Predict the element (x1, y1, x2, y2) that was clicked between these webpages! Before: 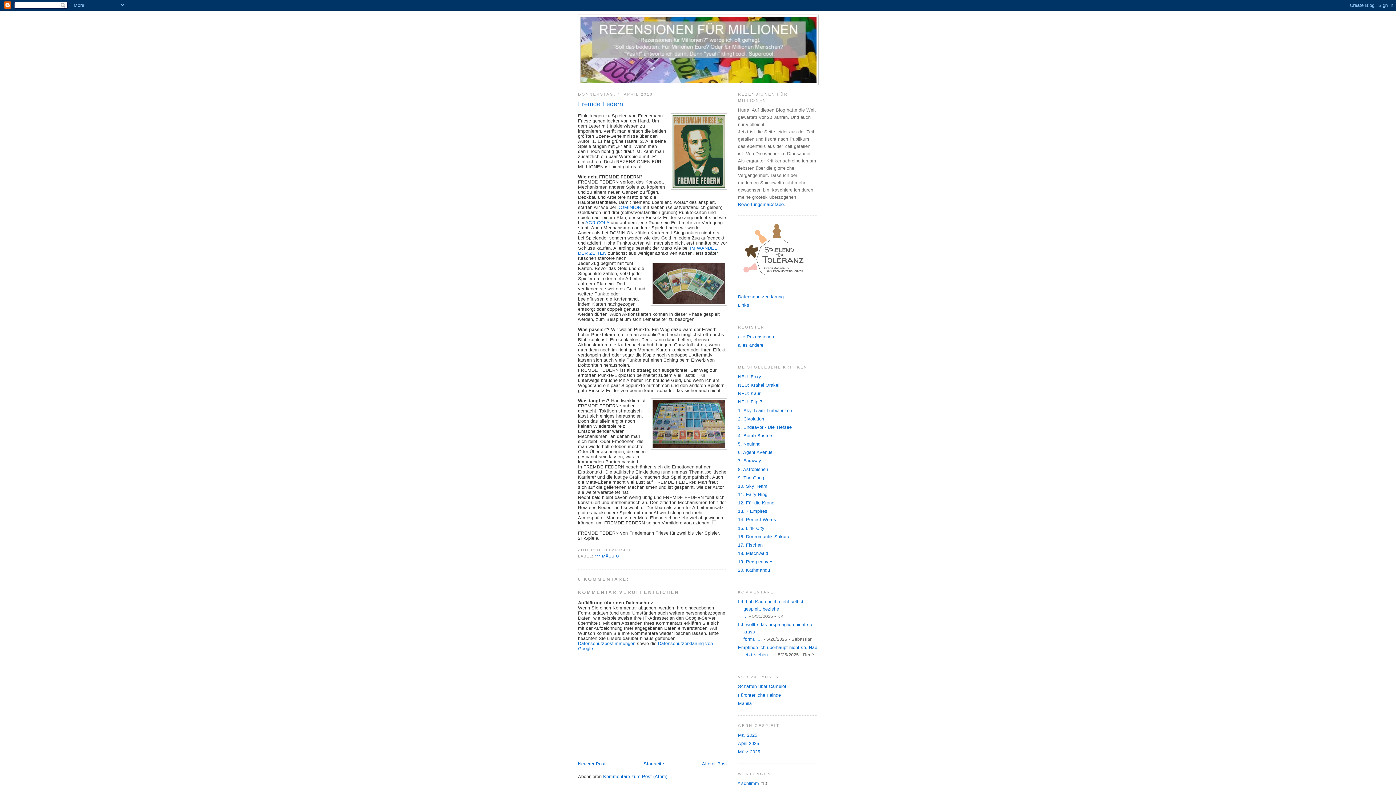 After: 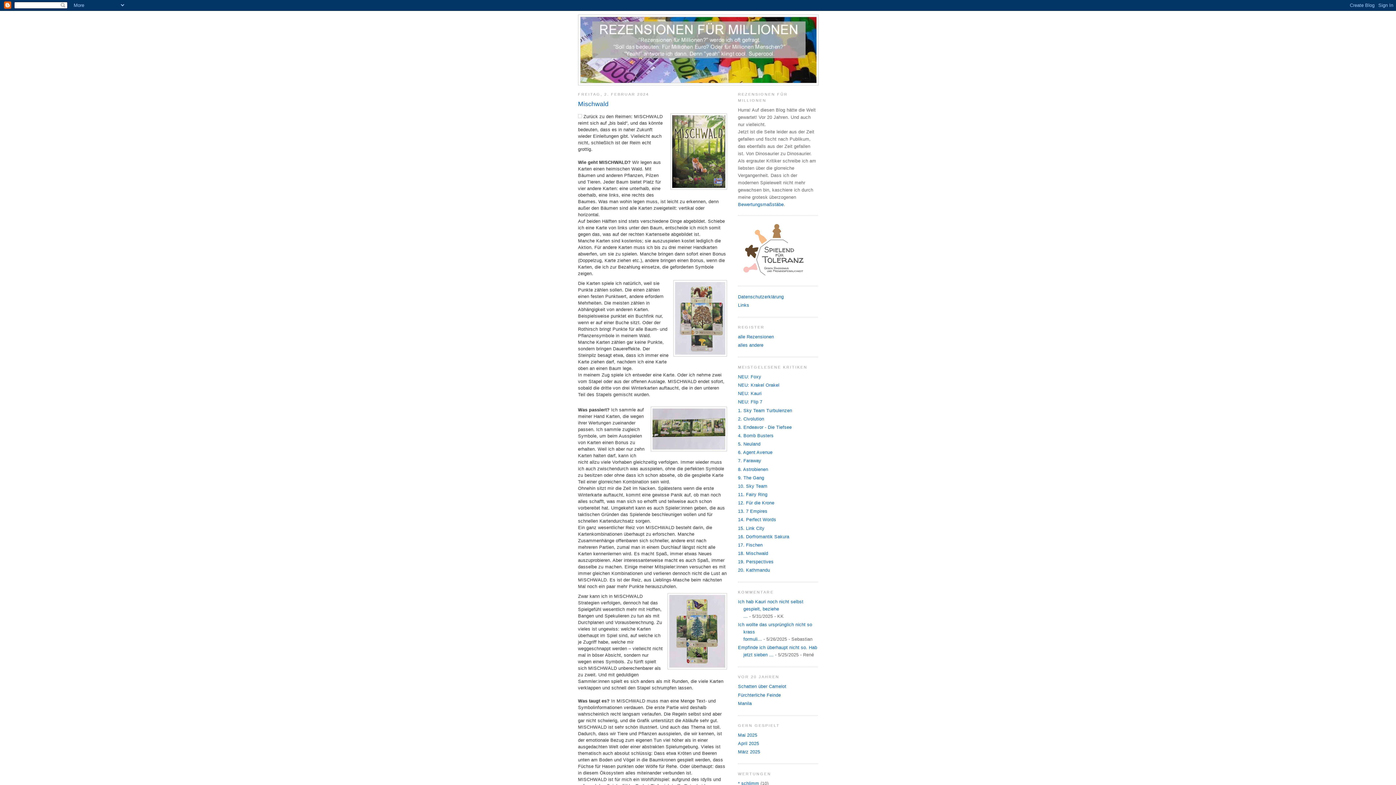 Action: label: 18. Mischwald bbox: (738, 551, 768, 556)